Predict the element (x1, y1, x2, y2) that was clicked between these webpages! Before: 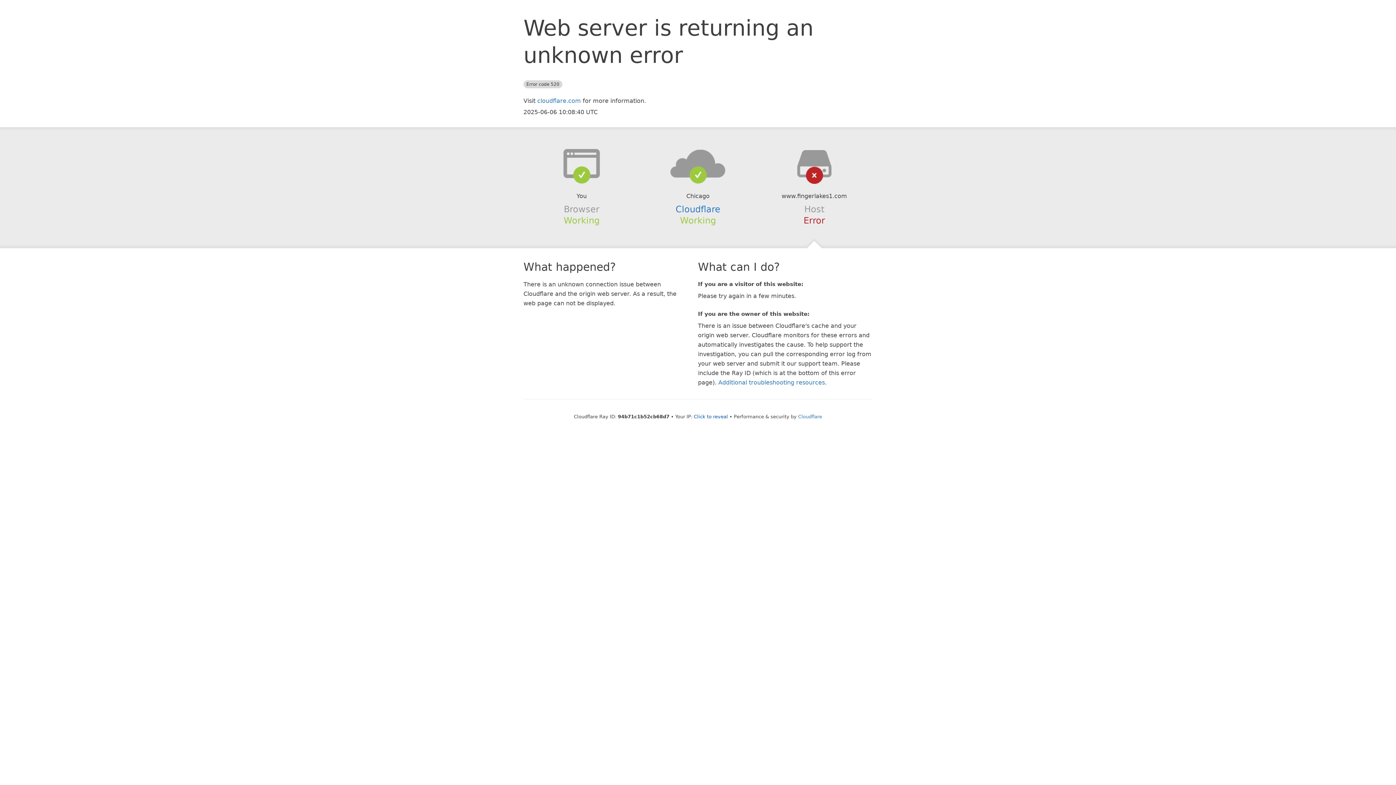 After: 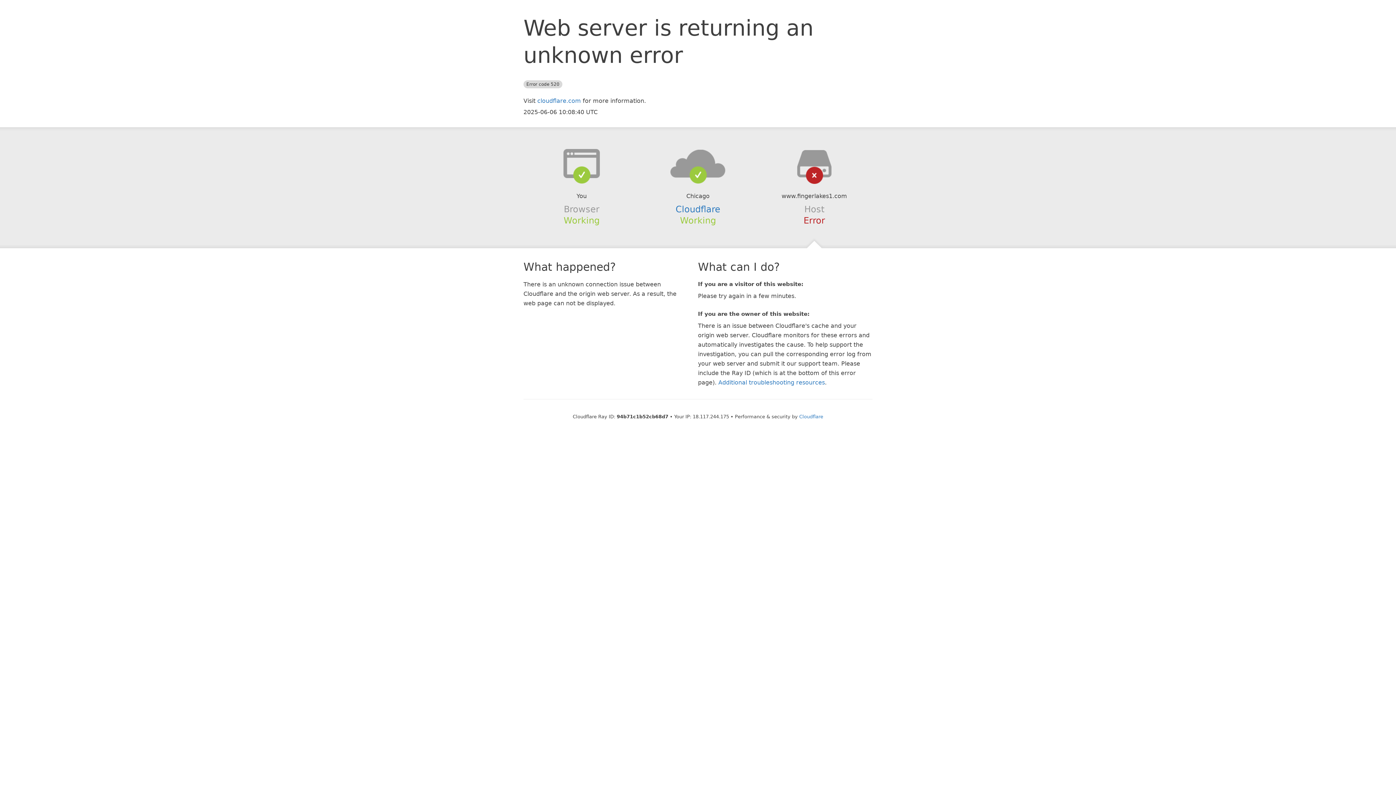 Action: label: Click to reveal bbox: (694, 414, 728, 419)